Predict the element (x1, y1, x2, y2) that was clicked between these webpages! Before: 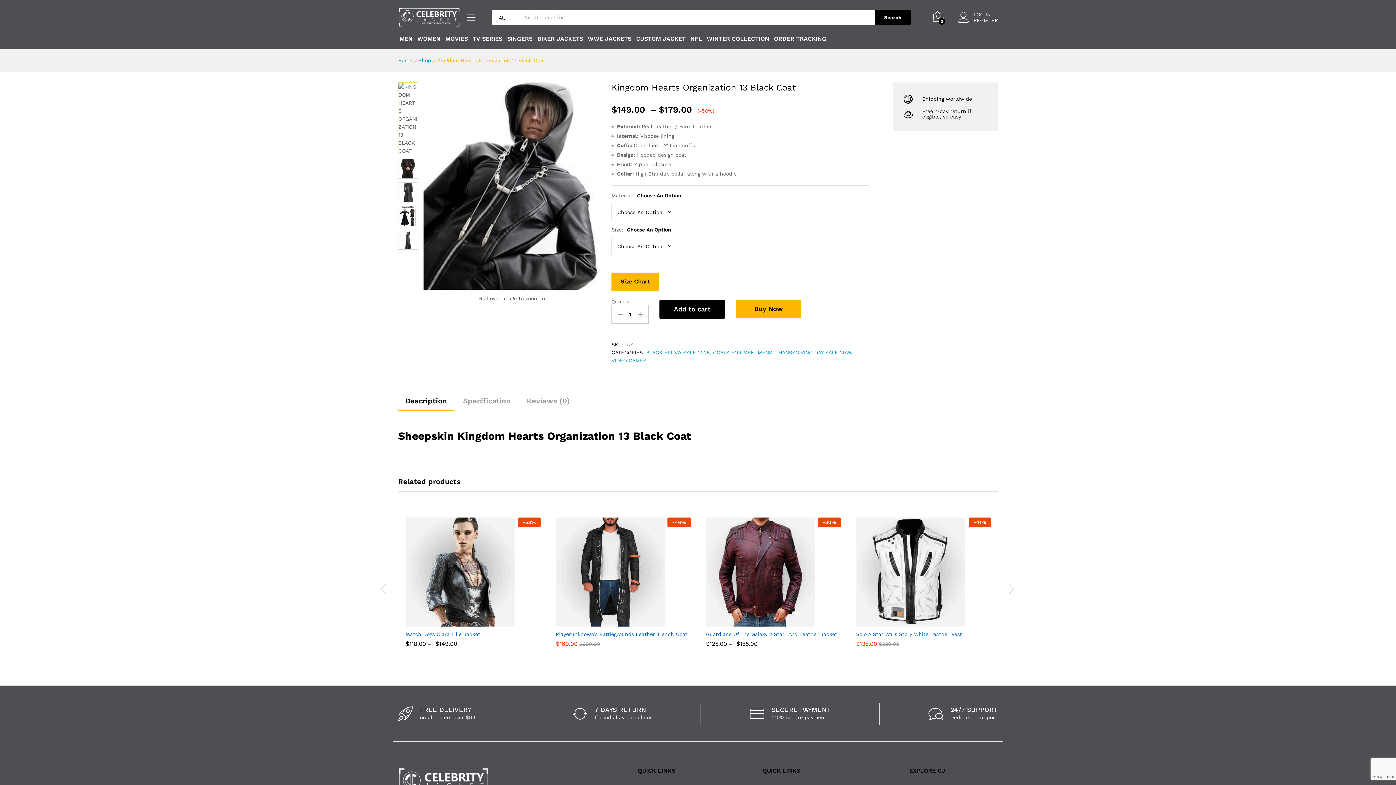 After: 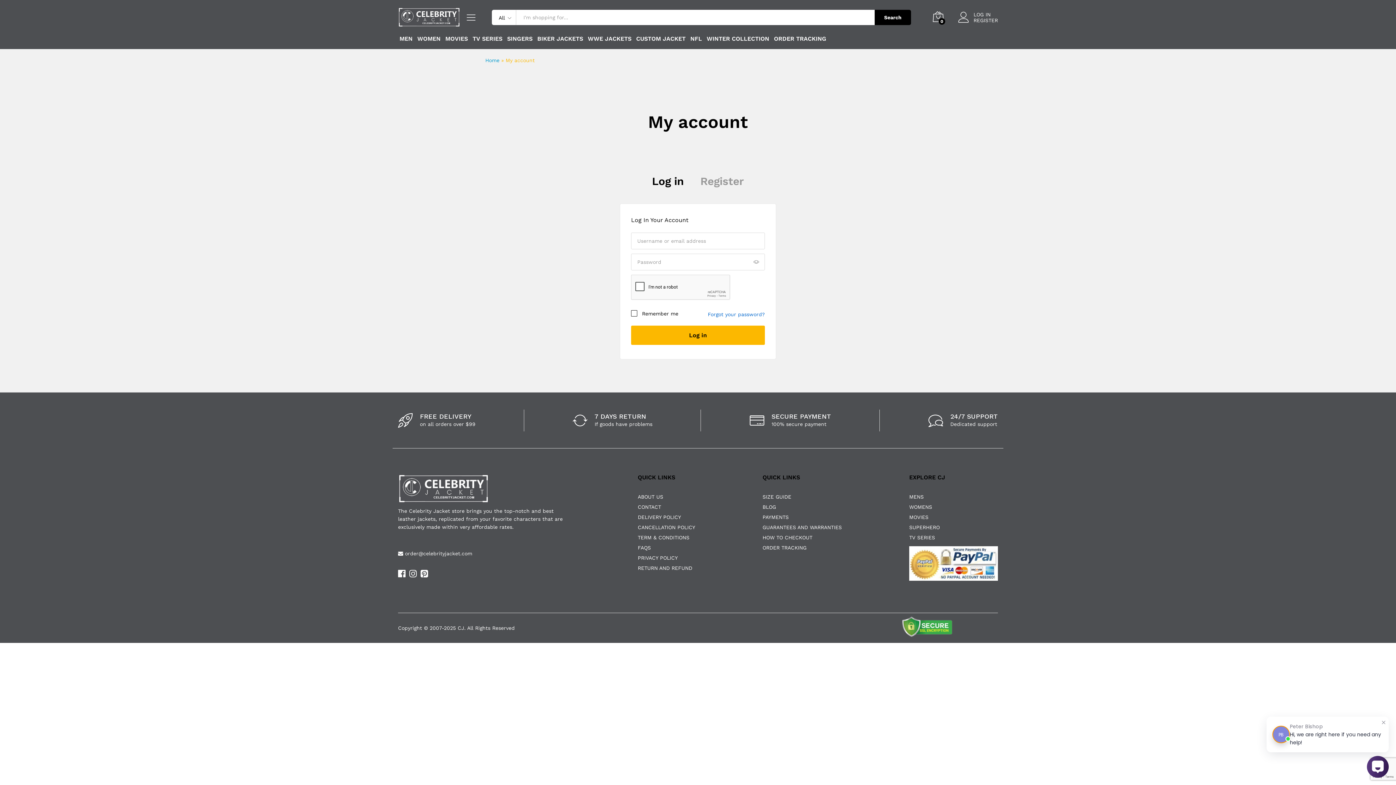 Action: label: LOG IN bbox: (958, 11, 998, 17)